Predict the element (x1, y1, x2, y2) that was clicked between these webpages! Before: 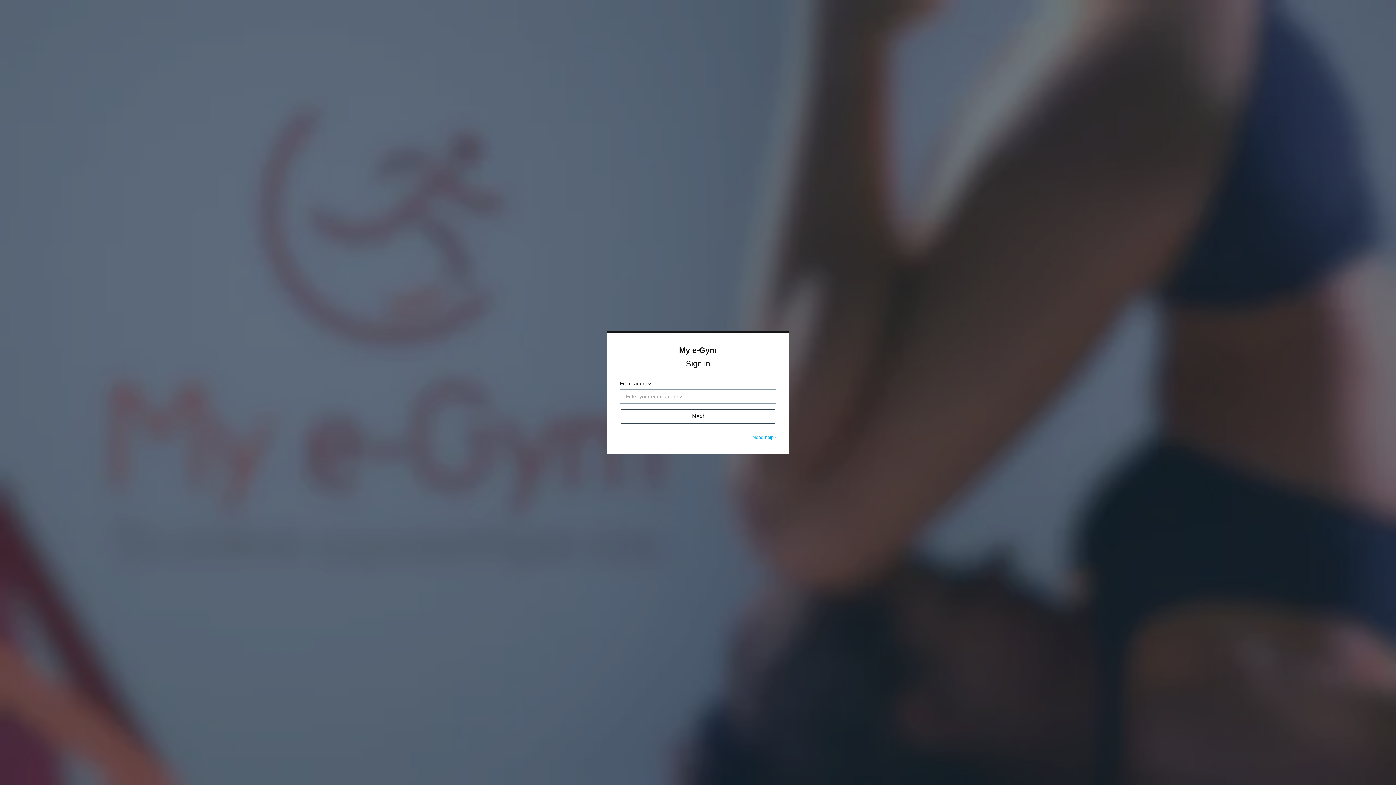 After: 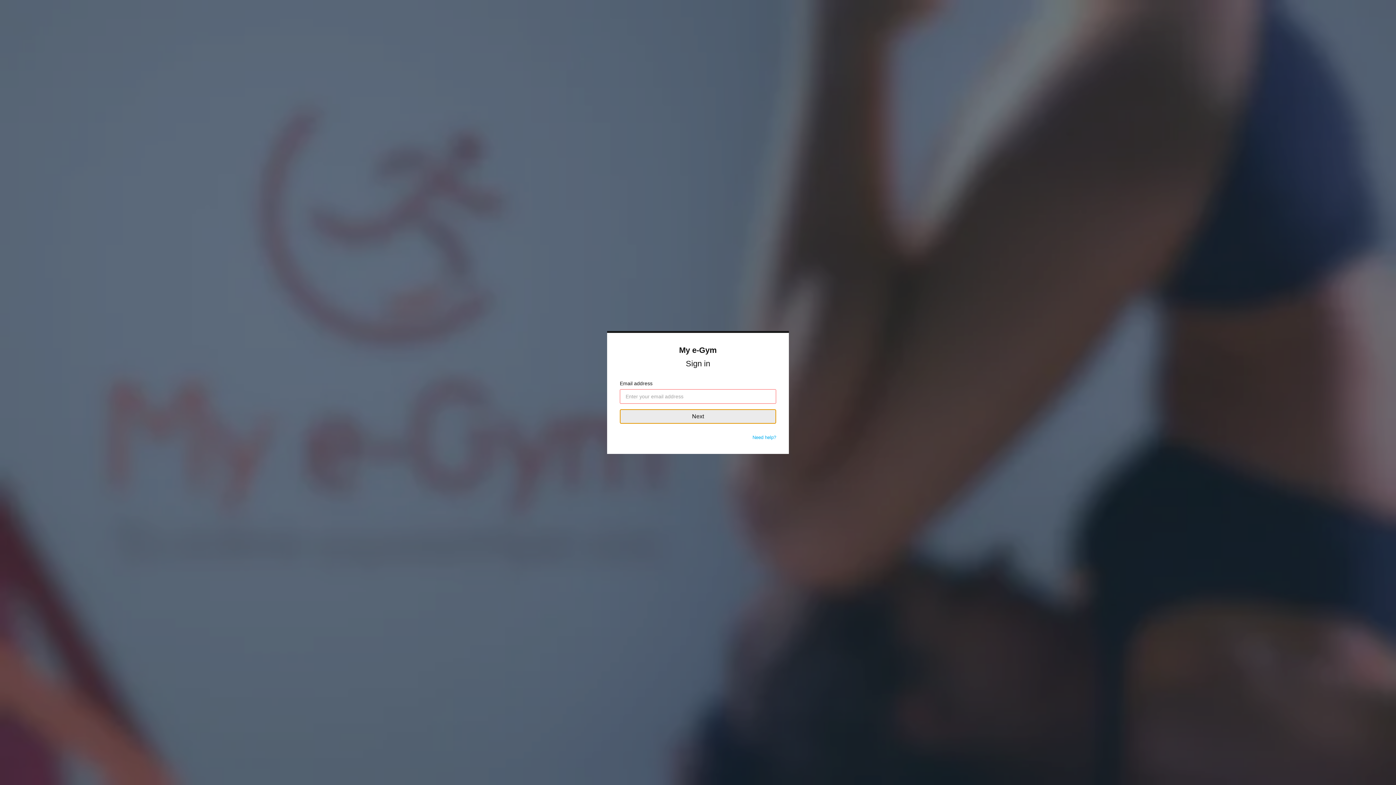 Action: bbox: (620, 409, 776, 424) label: Next